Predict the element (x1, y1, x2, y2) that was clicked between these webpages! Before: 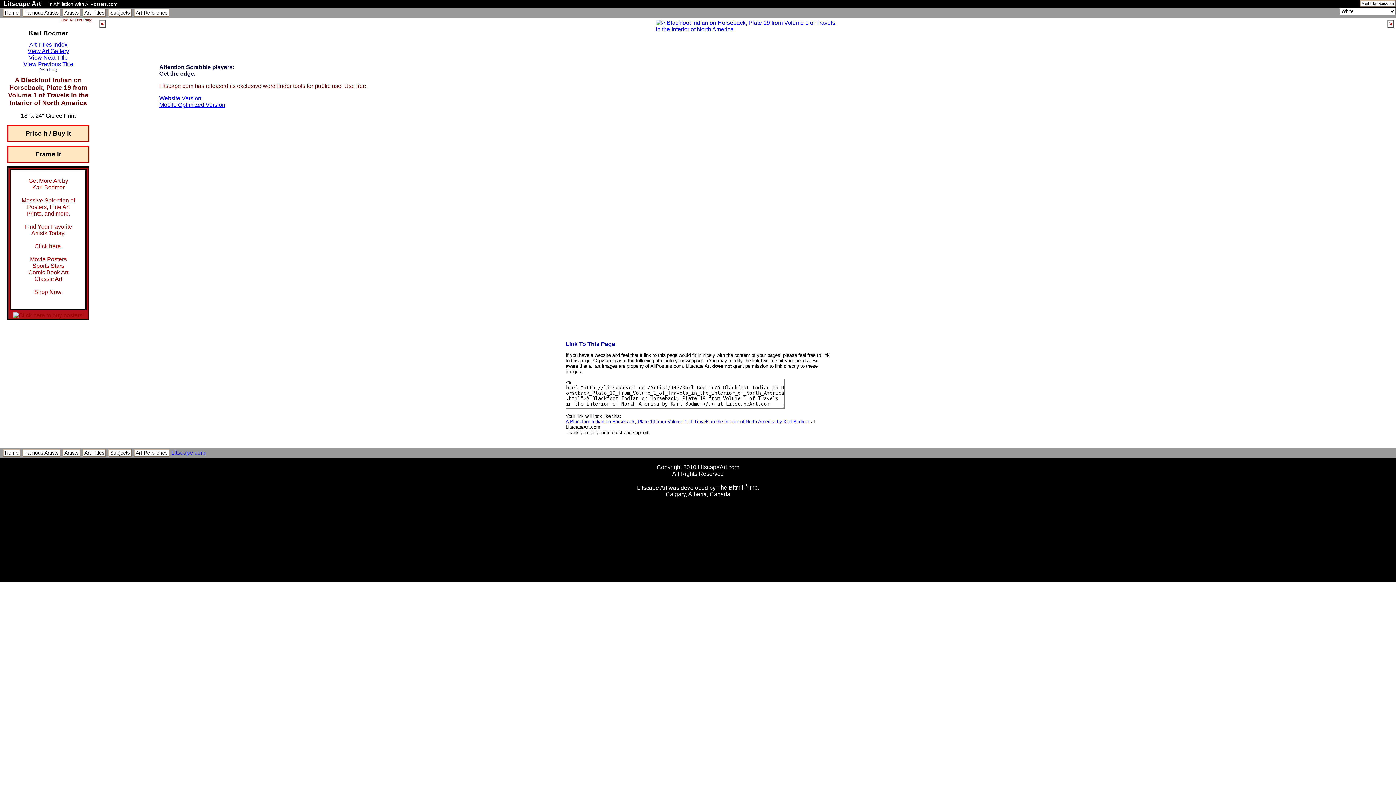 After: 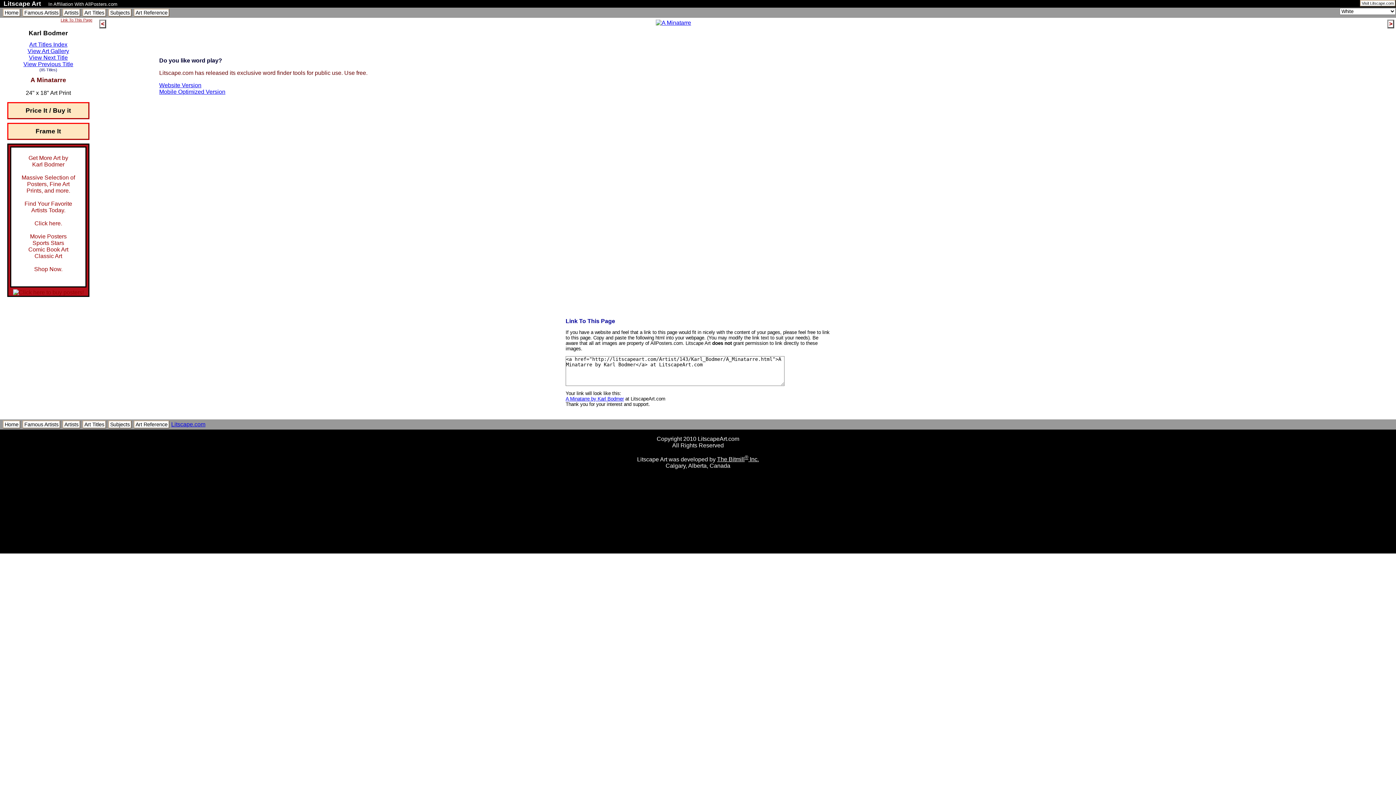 Action: bbox: (1387, 19, 1394, 28) label: >